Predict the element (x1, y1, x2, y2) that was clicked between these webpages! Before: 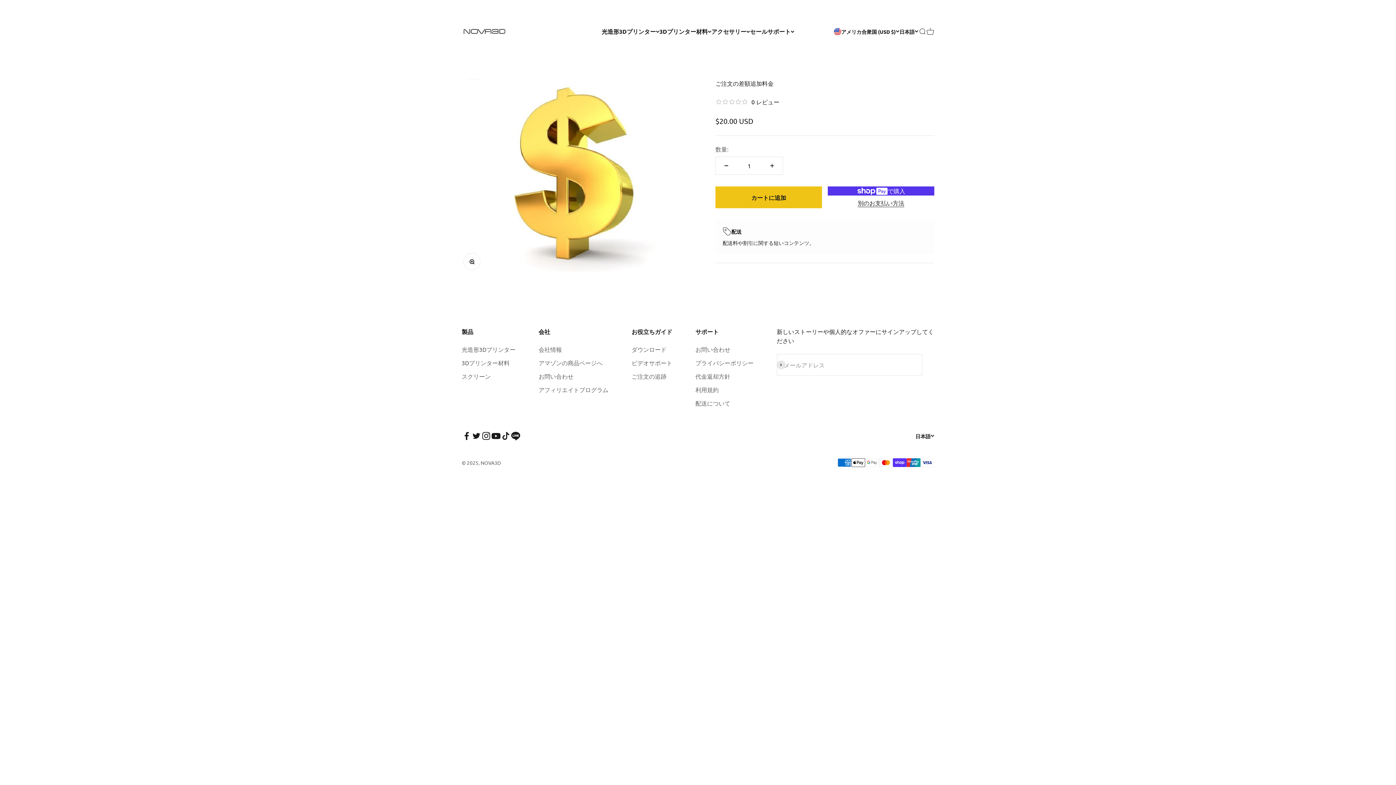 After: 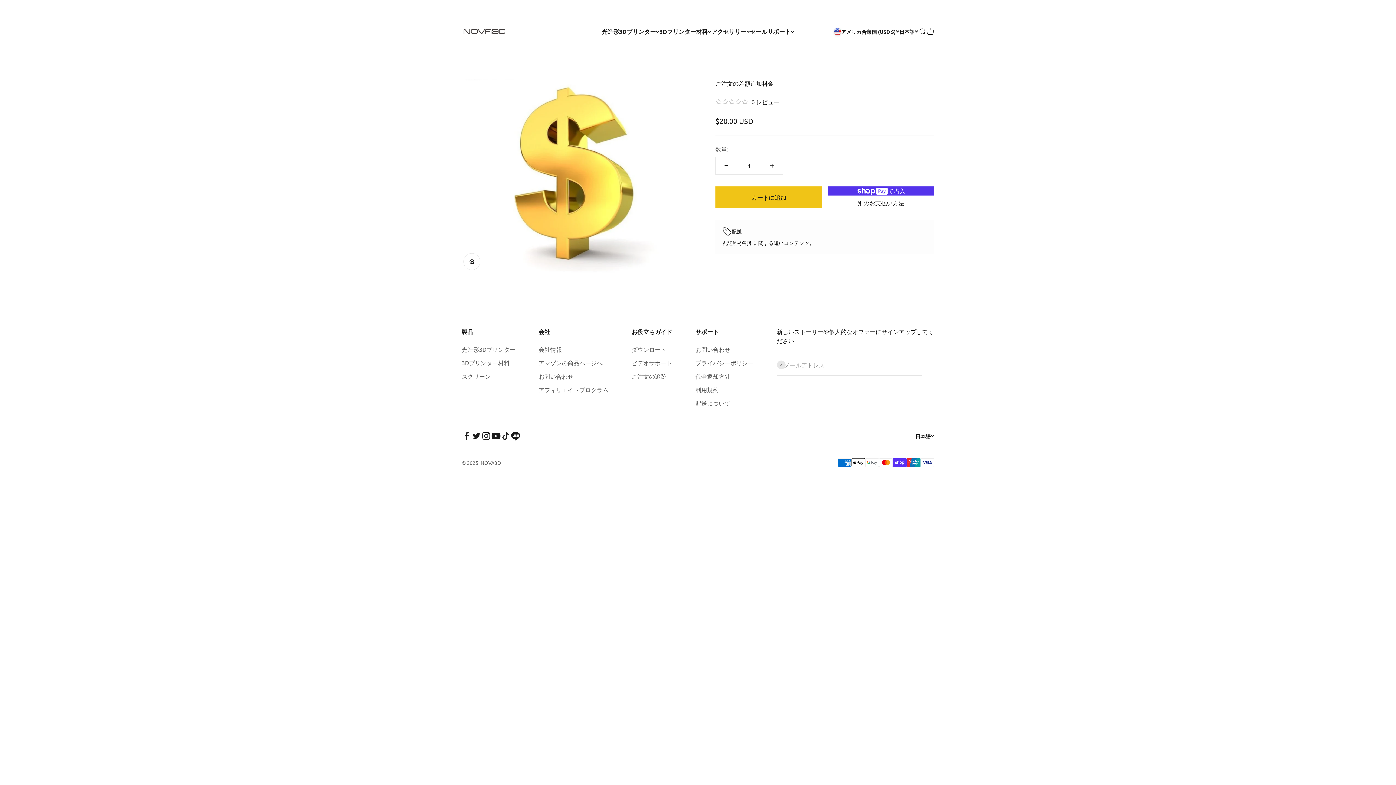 Action: bbox: (471, 431, 481, 441) label: フォローはこちらTwitter